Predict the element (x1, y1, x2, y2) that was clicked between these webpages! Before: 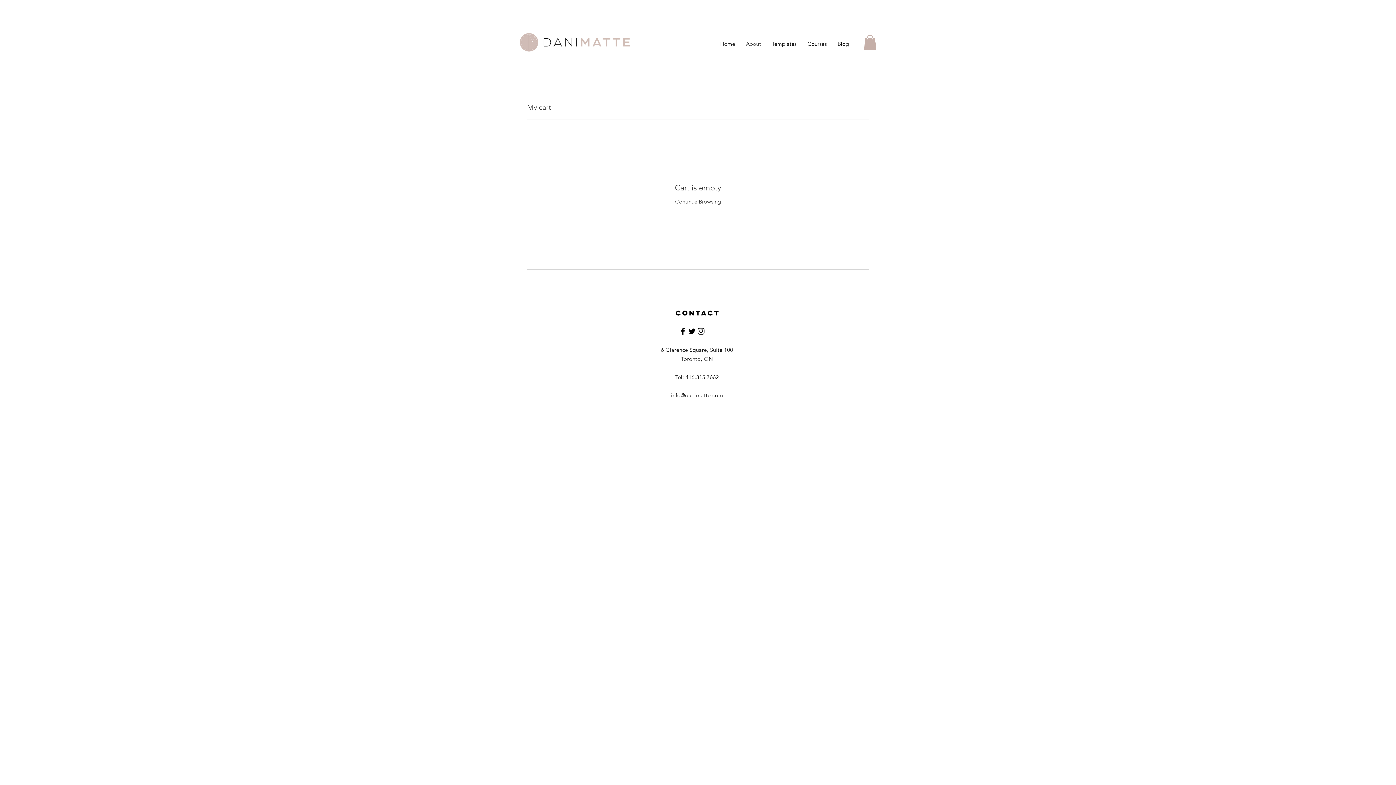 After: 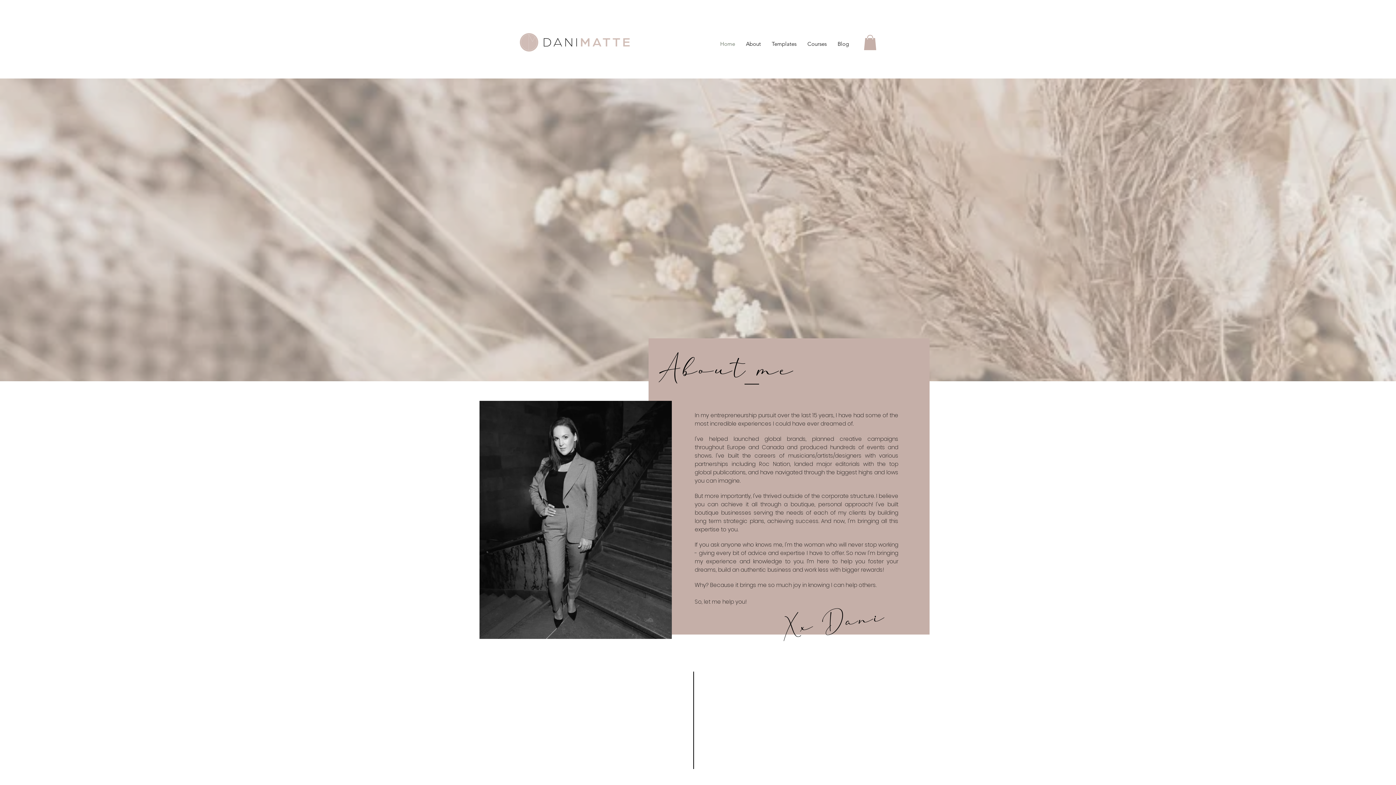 Action: bbox: (740, 34, 766, 53) label: About